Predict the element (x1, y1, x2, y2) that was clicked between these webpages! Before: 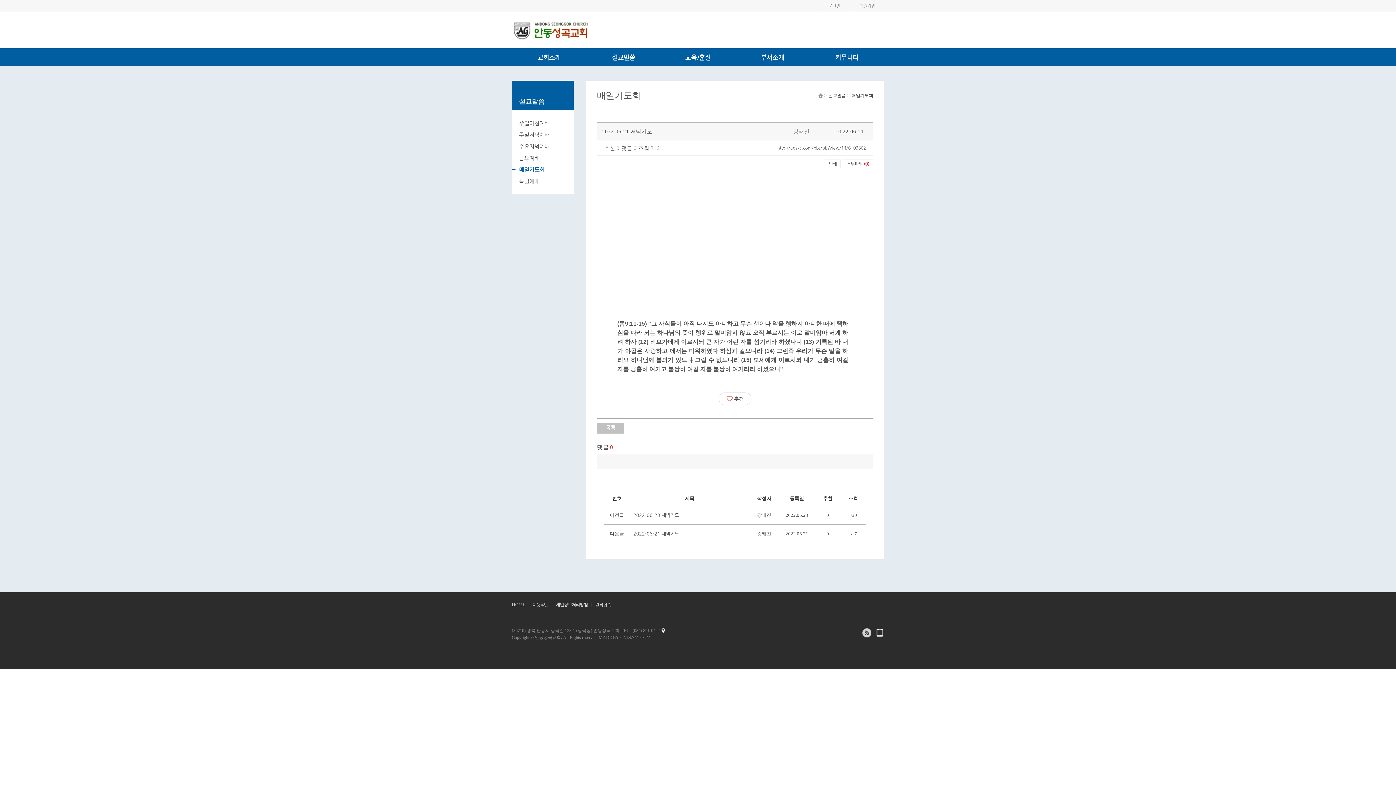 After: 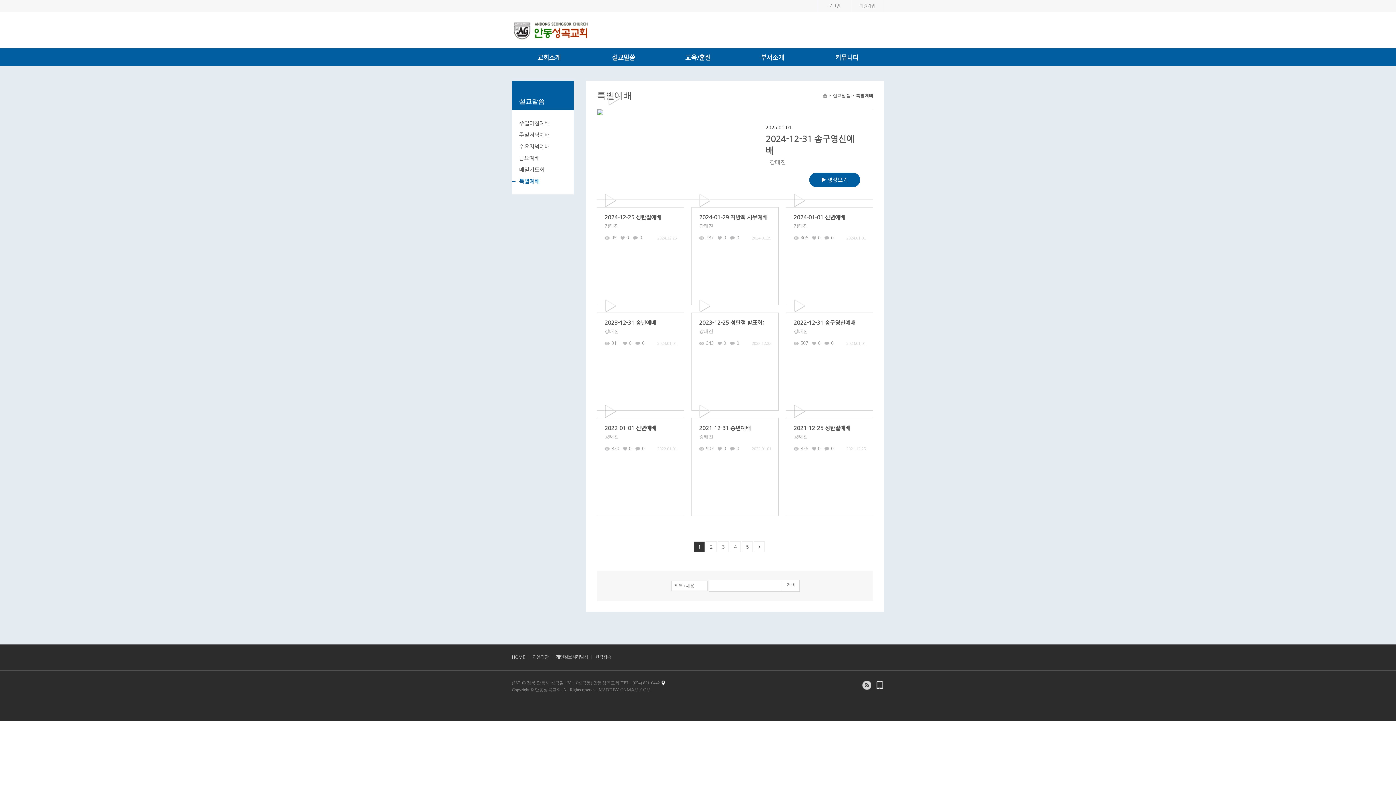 Action: label: 특별예배 bbox: (519, 178, 539, 184)